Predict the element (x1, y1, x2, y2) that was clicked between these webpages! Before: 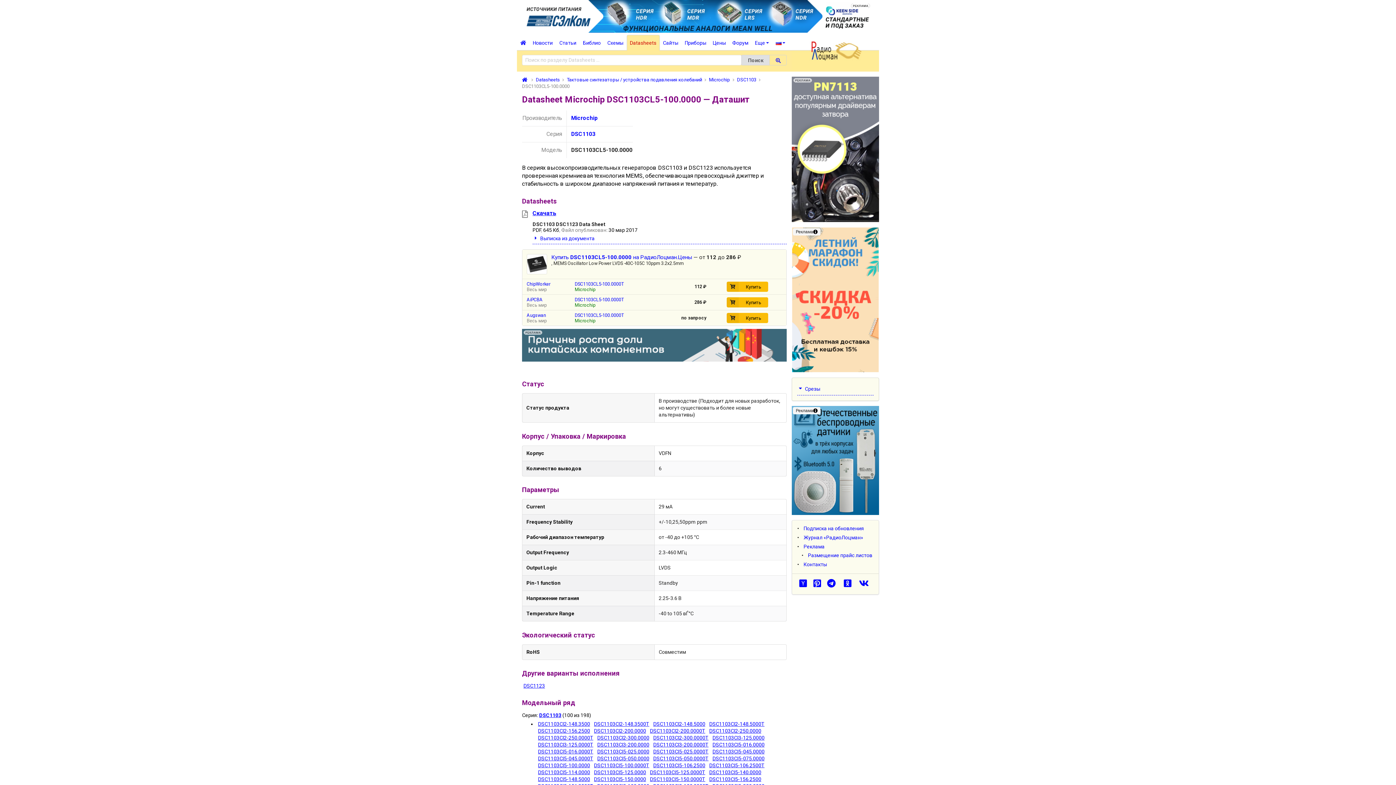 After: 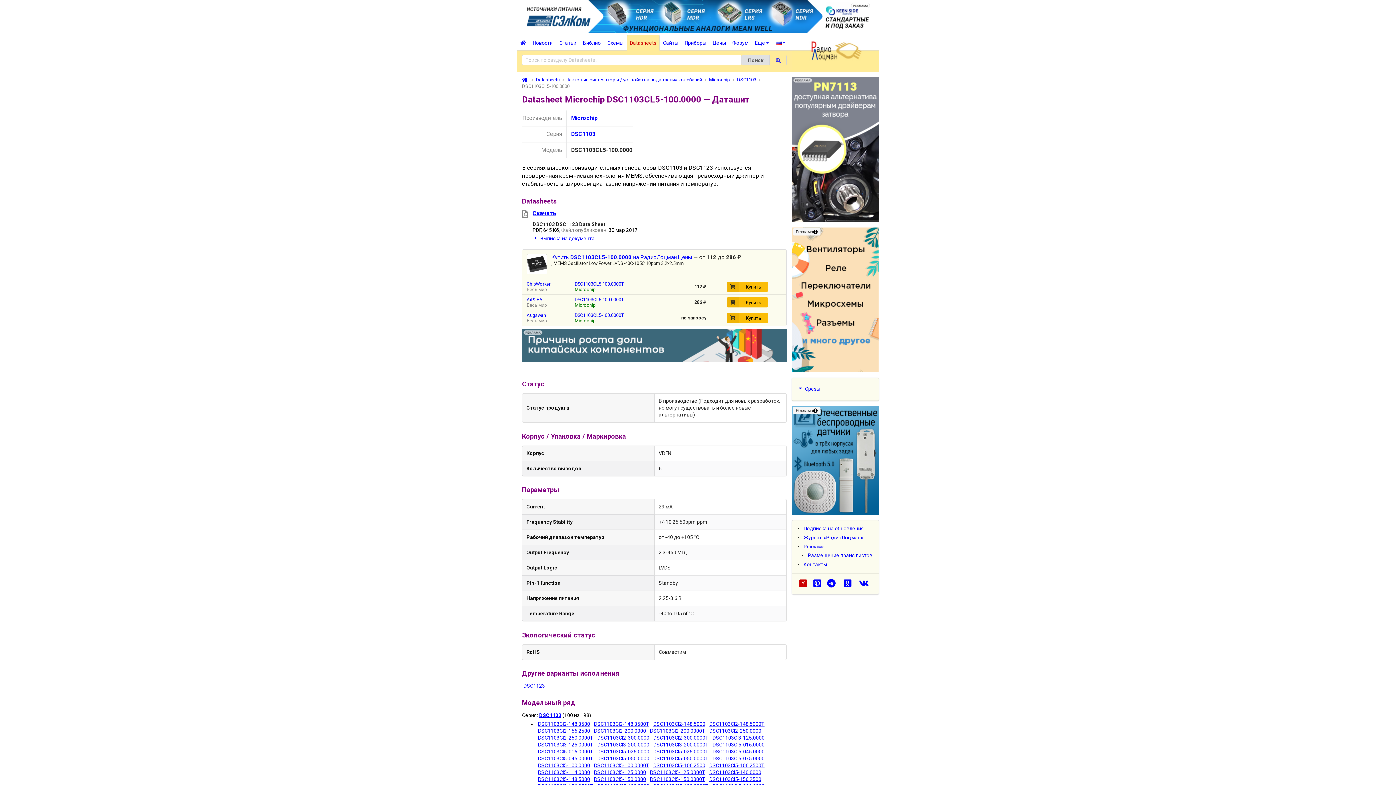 Action: bbox: (798, 578, 812, 588)